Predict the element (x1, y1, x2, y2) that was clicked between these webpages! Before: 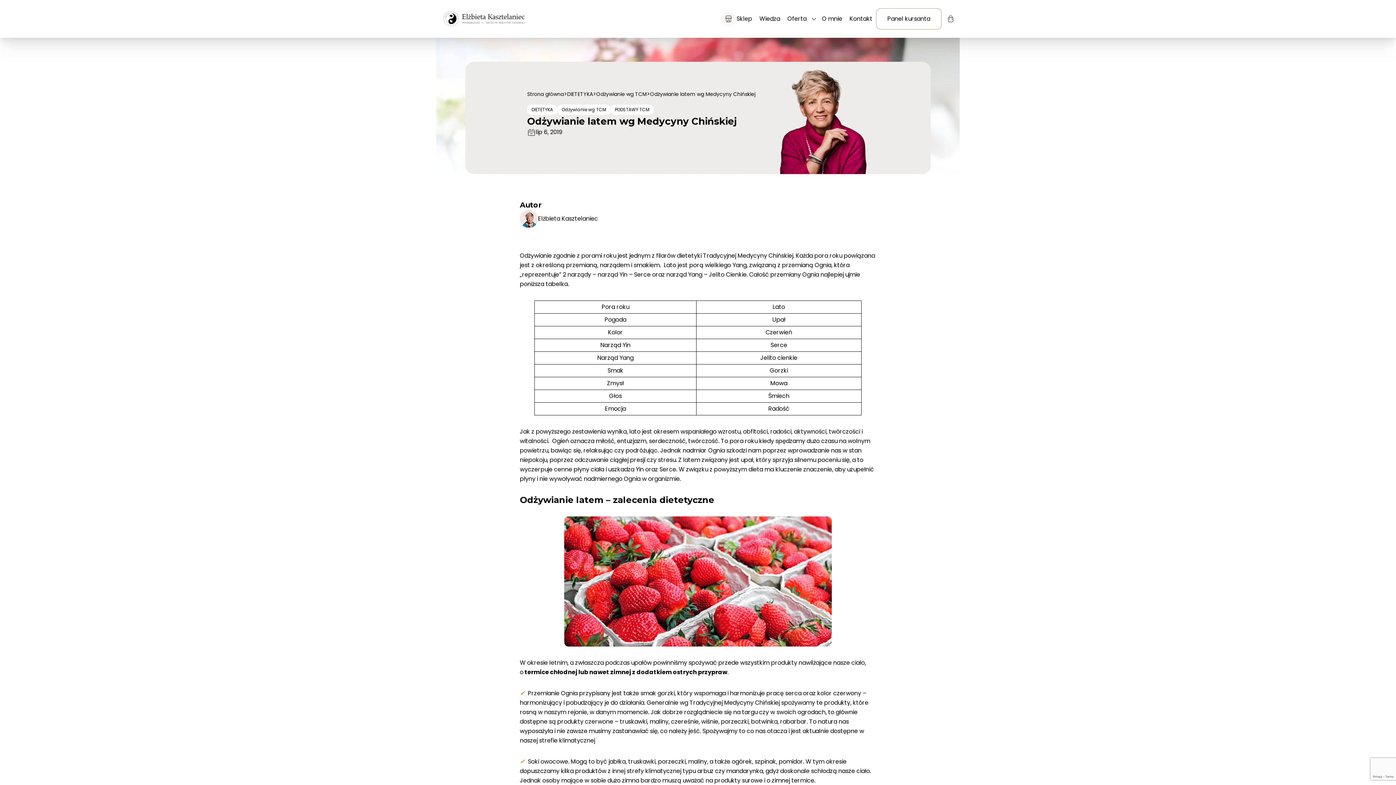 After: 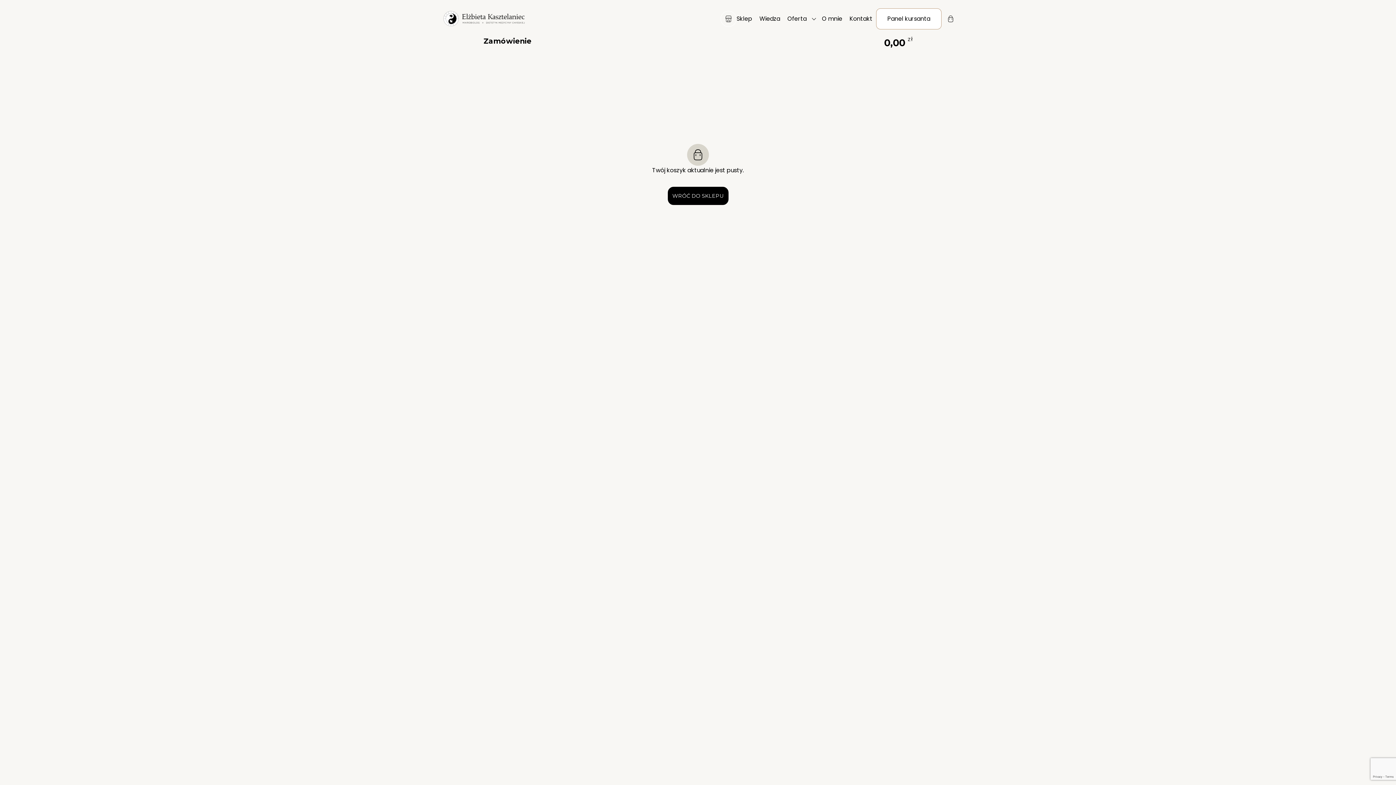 Action: bbox: (941, 9, 960, 28) label: Koszyk